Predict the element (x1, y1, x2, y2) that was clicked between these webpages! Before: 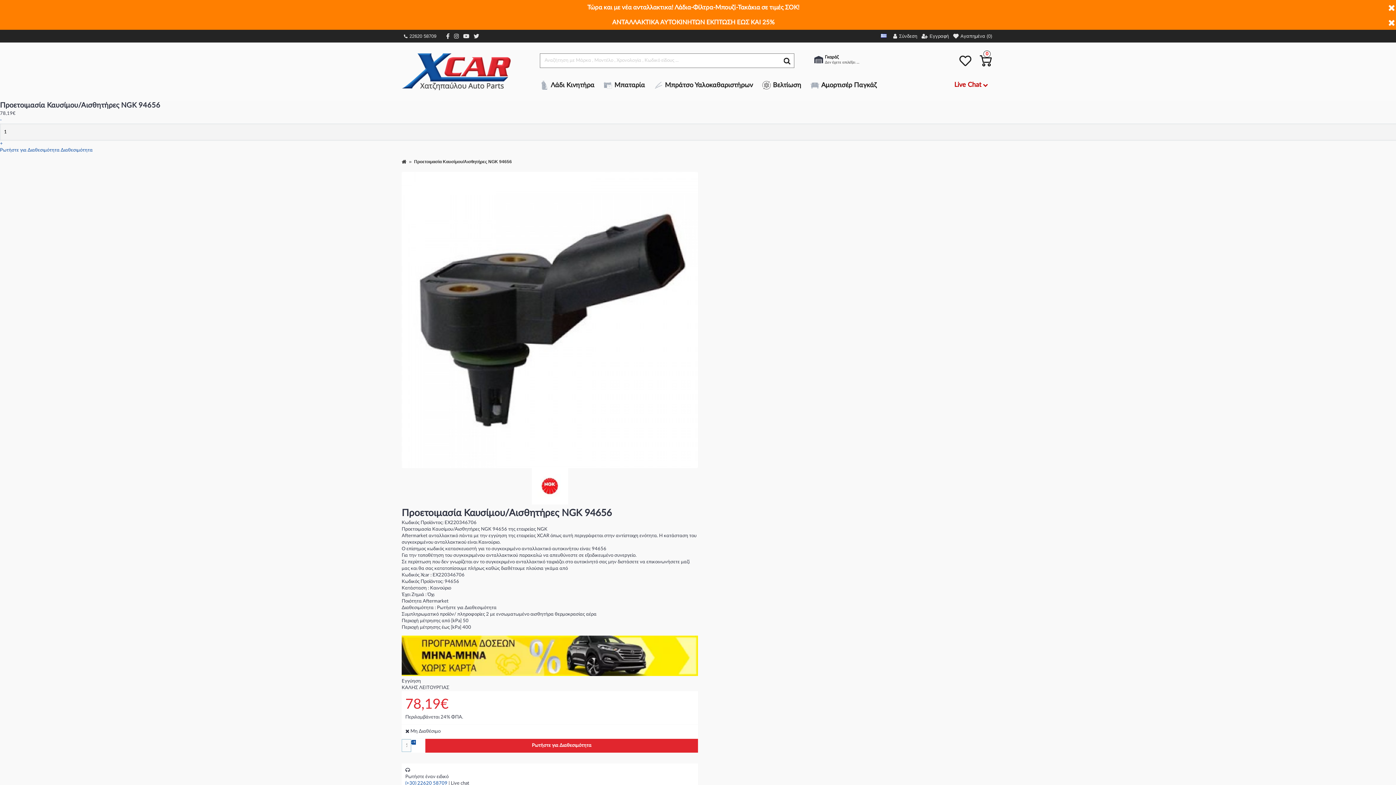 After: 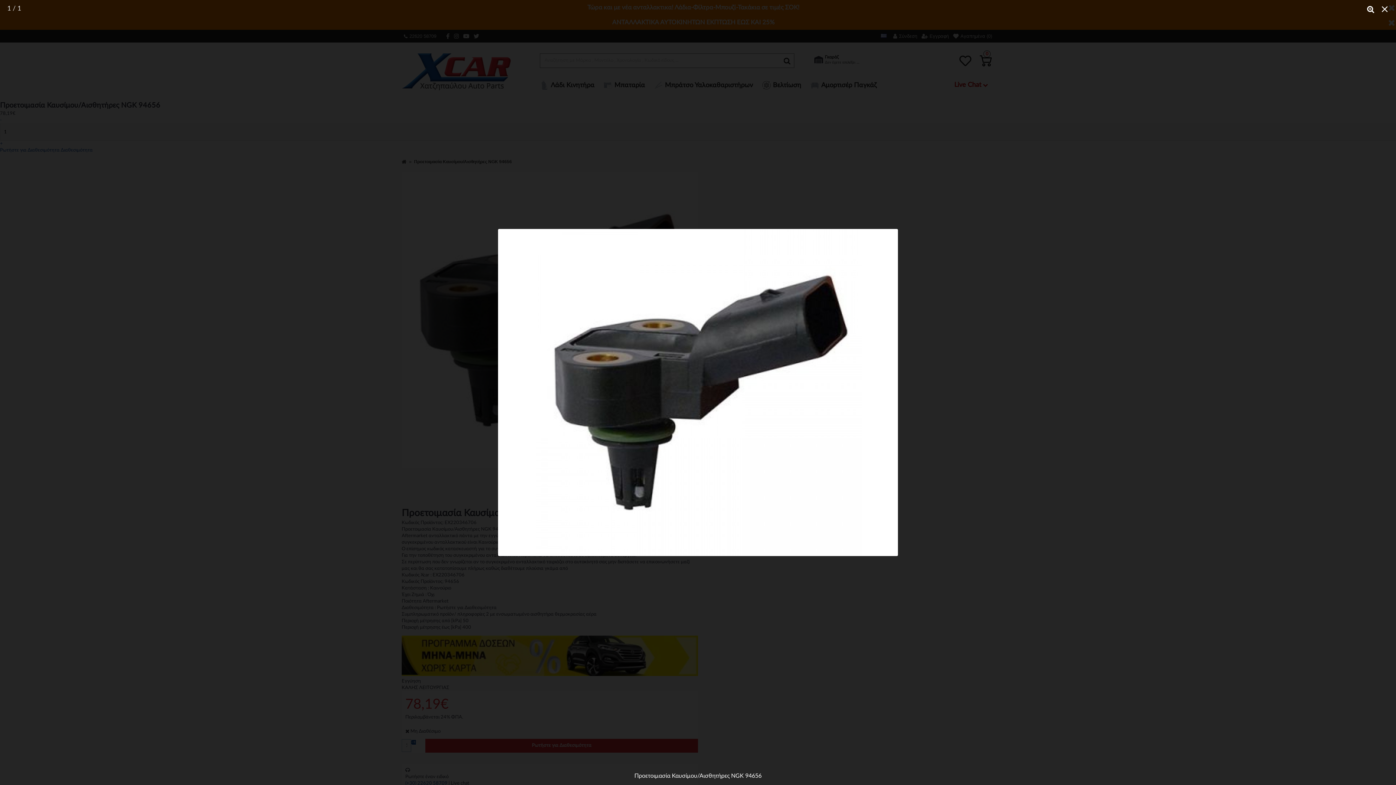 Action: bbox: (401, 172, 698, 468)